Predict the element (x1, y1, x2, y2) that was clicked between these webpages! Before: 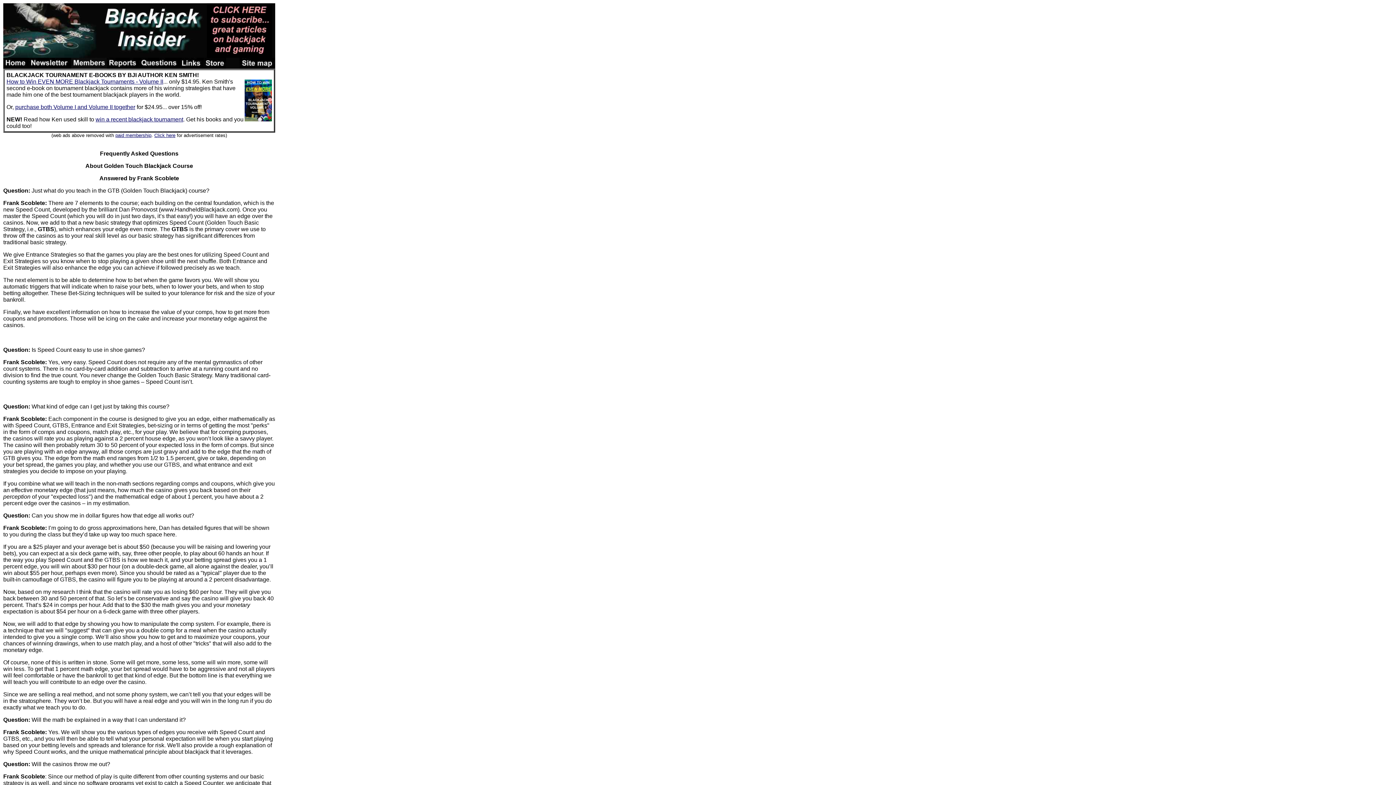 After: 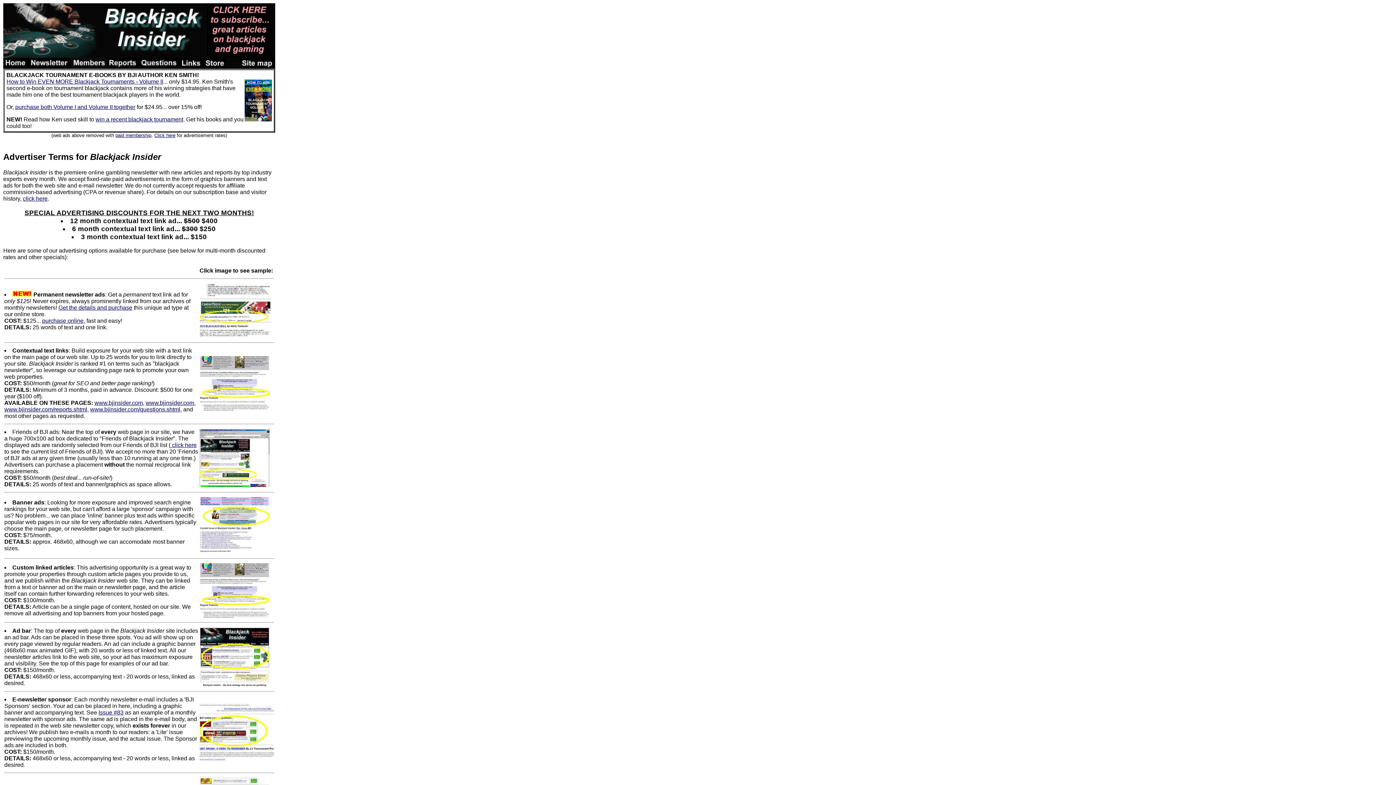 Action: bbox: (154, 132, 175, 138) label: Click here